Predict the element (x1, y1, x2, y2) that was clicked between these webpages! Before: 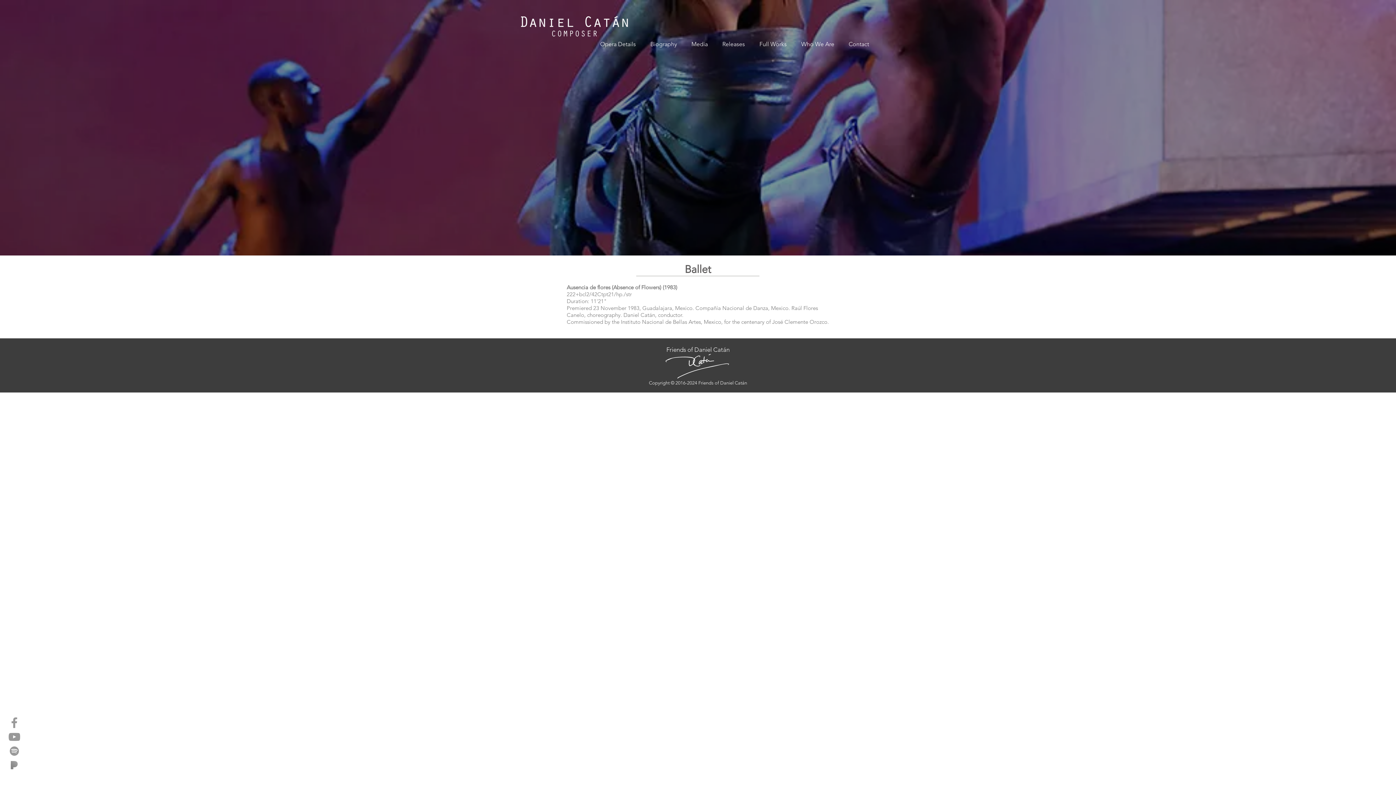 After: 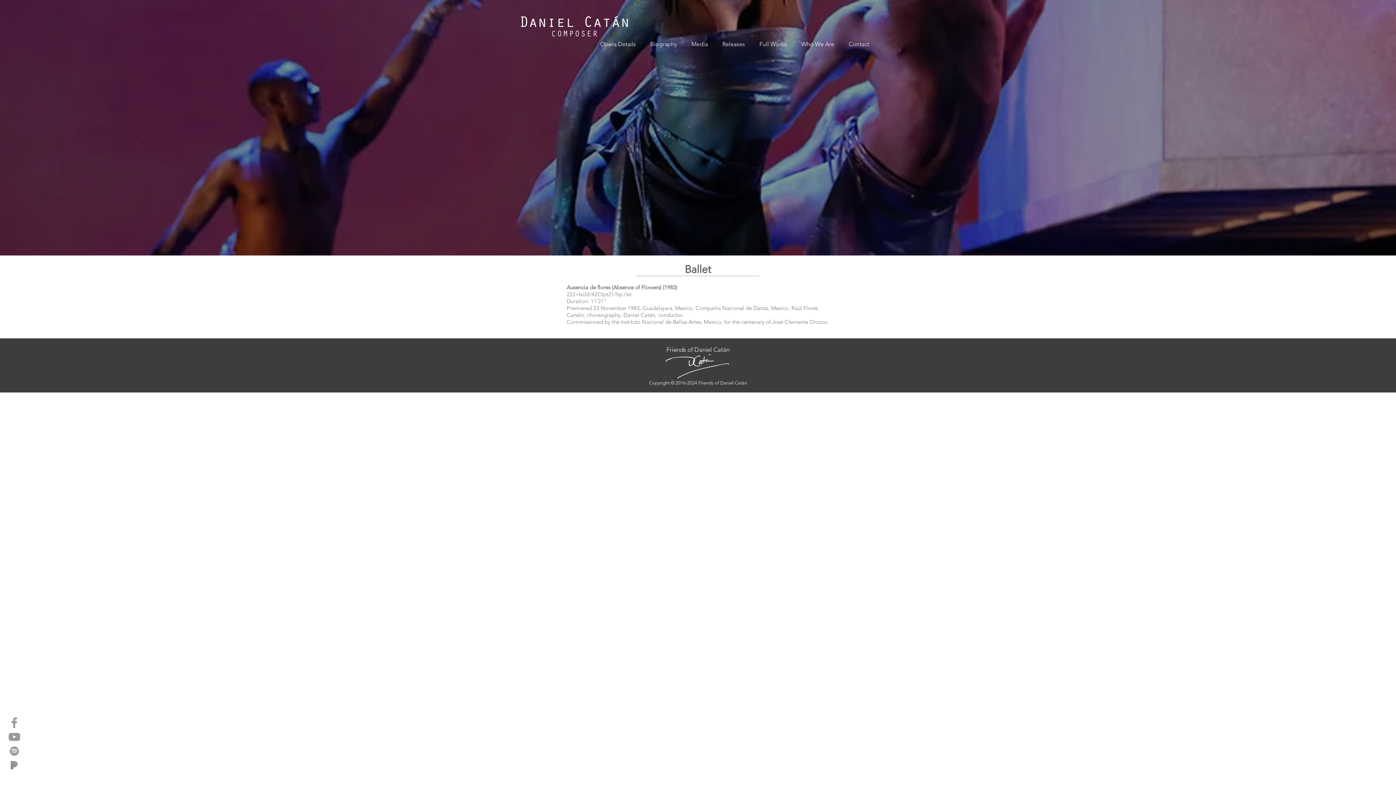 Action: label: Media bbox: (684, 34, 715, 53)